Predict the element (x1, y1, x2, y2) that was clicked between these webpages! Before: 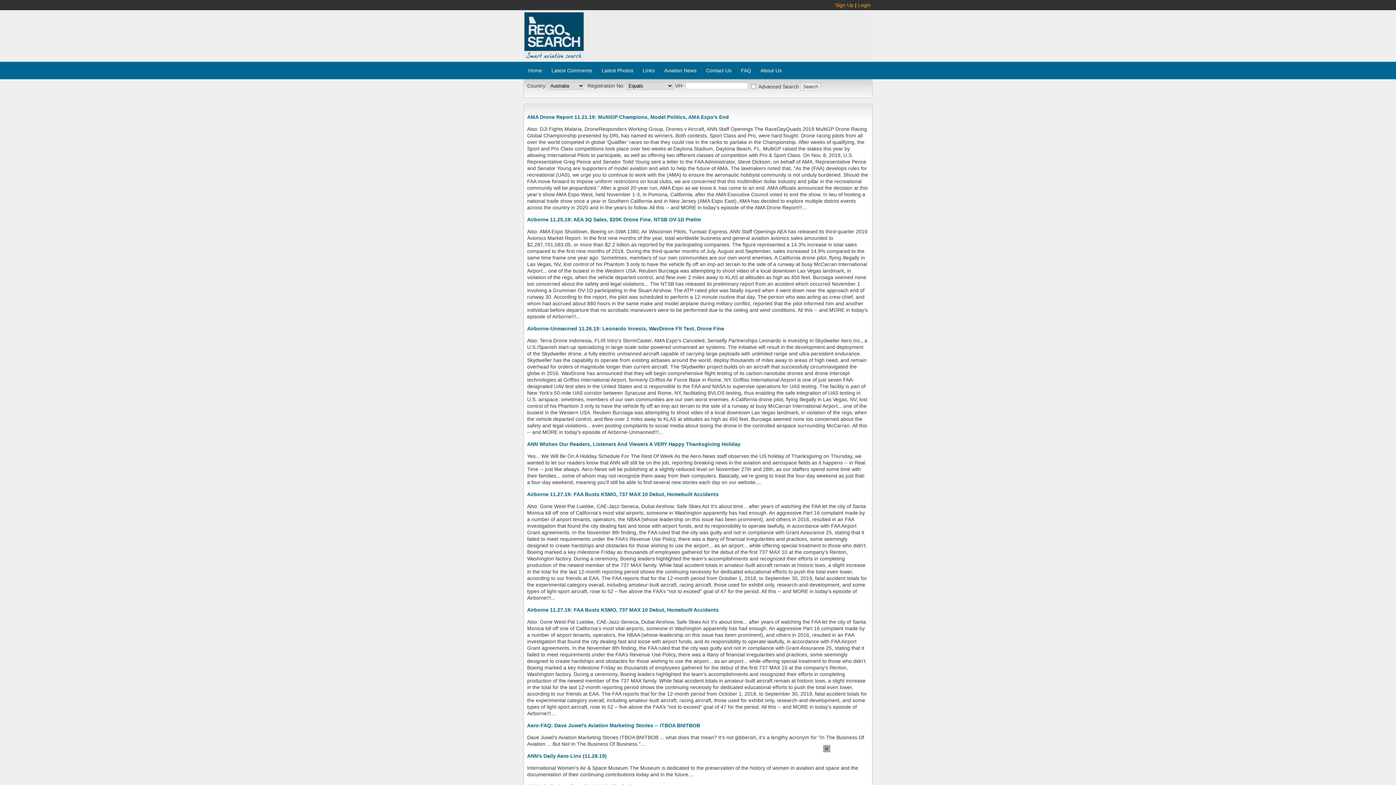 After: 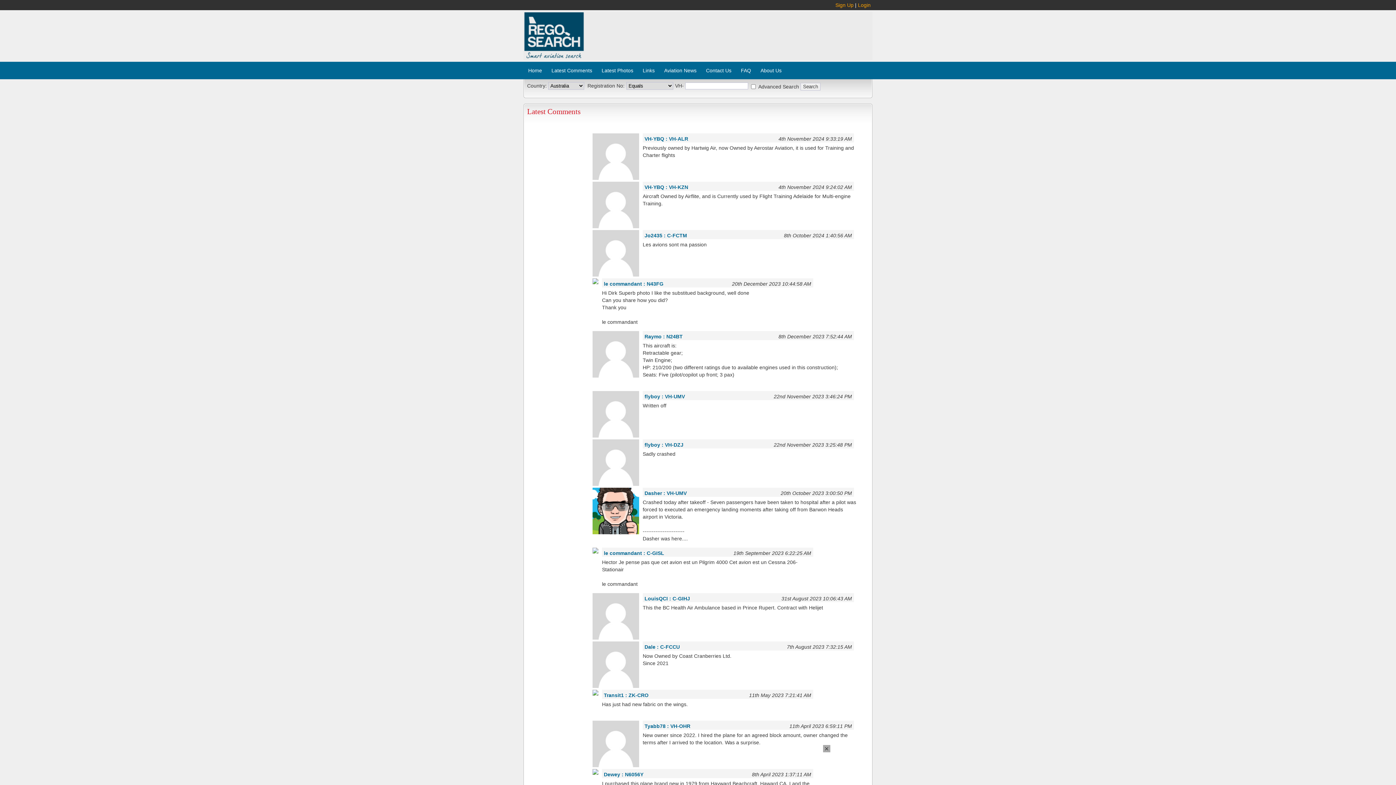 Action: bbox: (548, 65, 596, 75) label: Latest Comments